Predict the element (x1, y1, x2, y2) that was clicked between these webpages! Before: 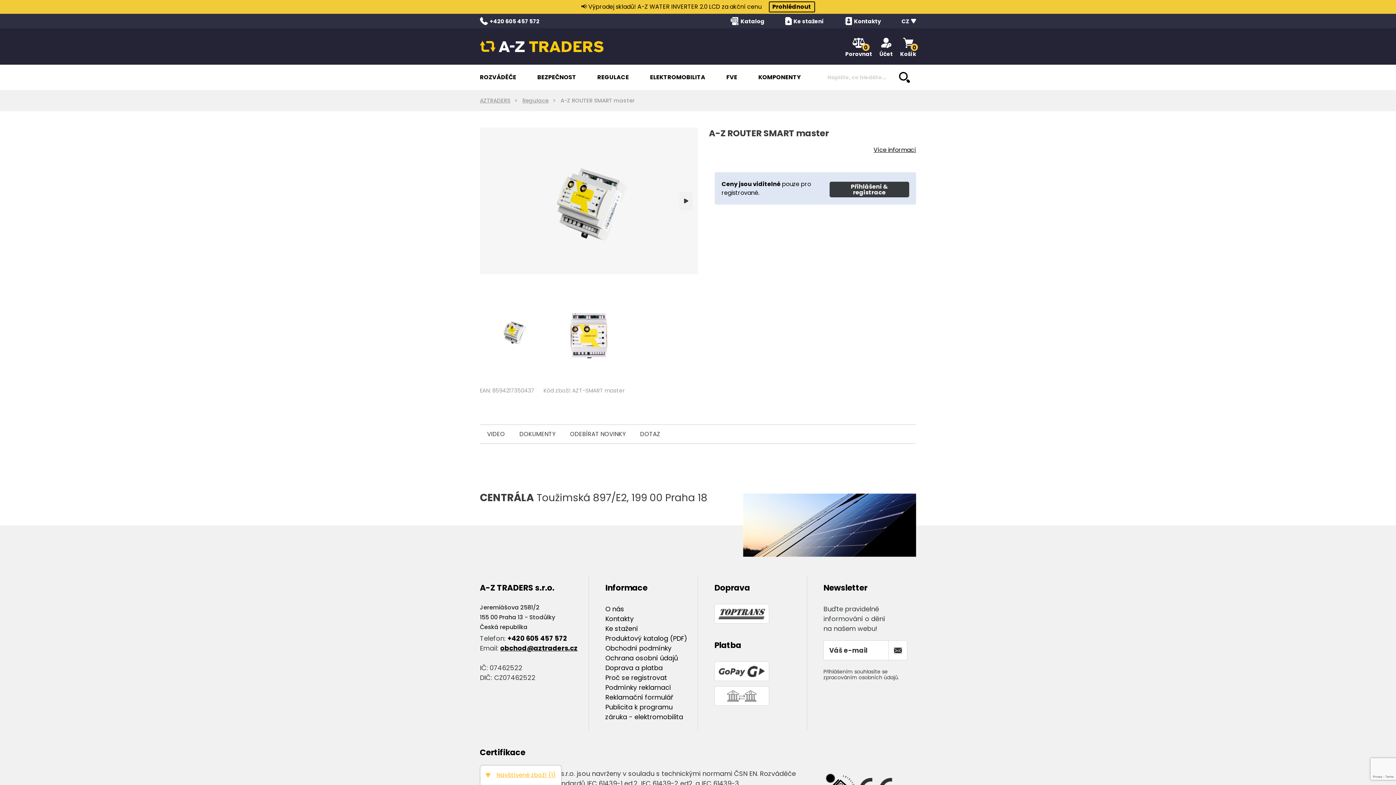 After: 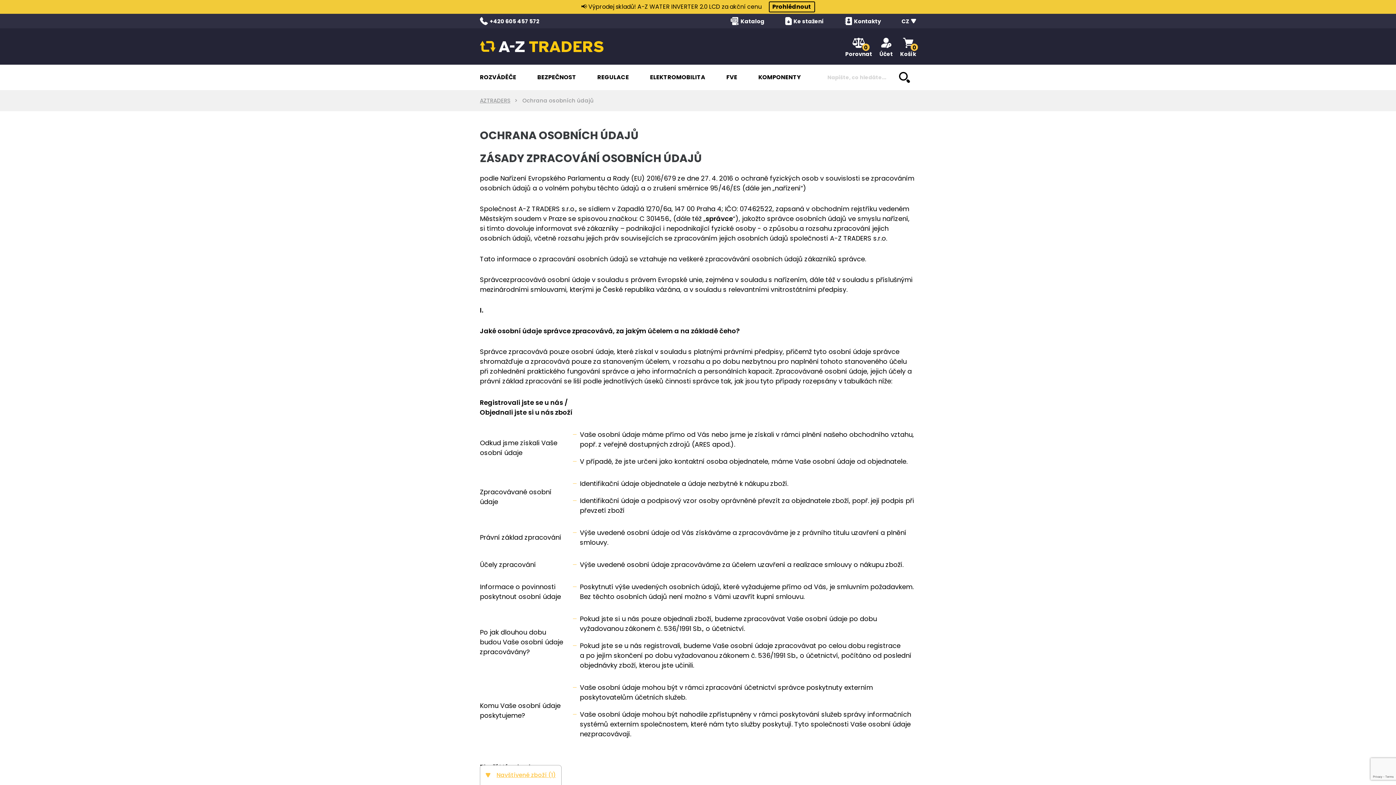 Action: label: Ochrana osobní údajů bbox: (605, 653, 678, 663)